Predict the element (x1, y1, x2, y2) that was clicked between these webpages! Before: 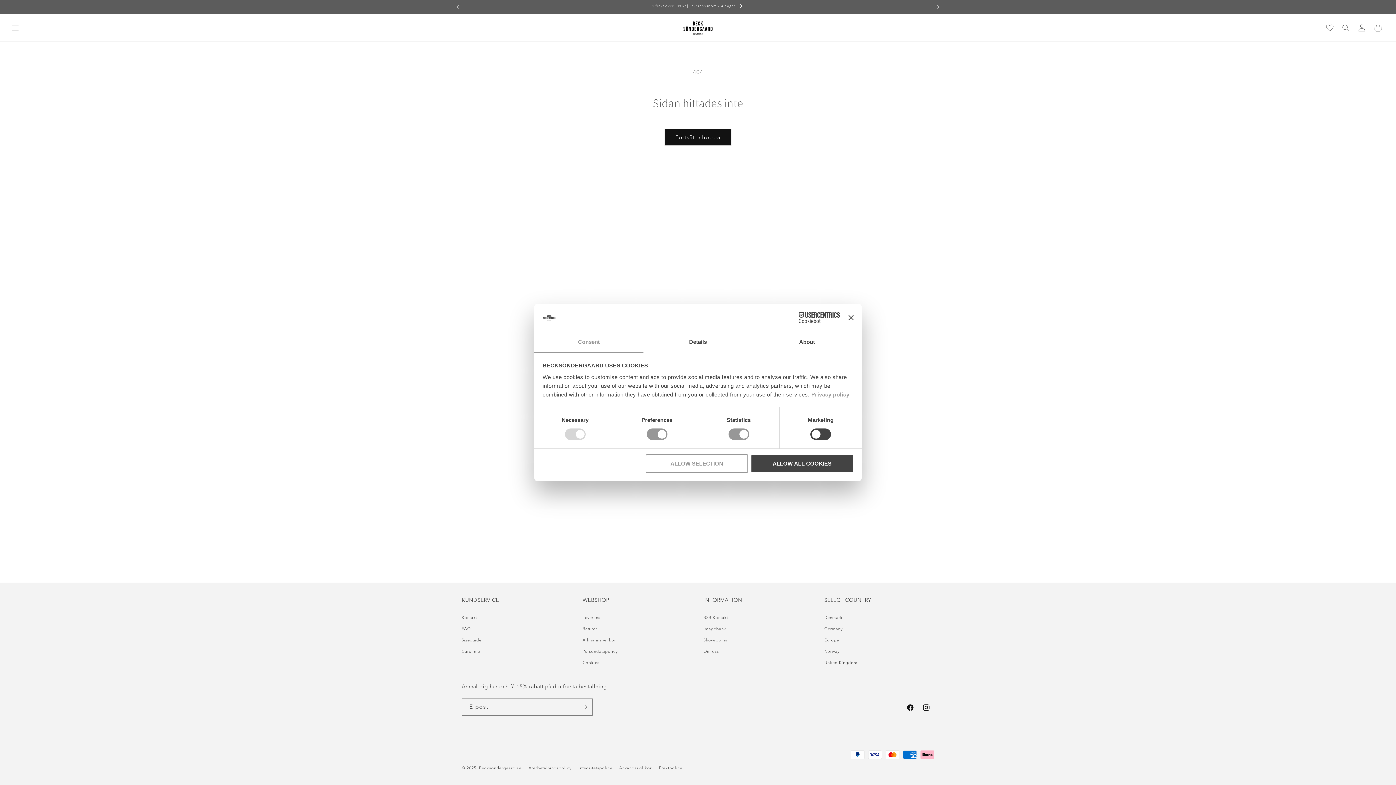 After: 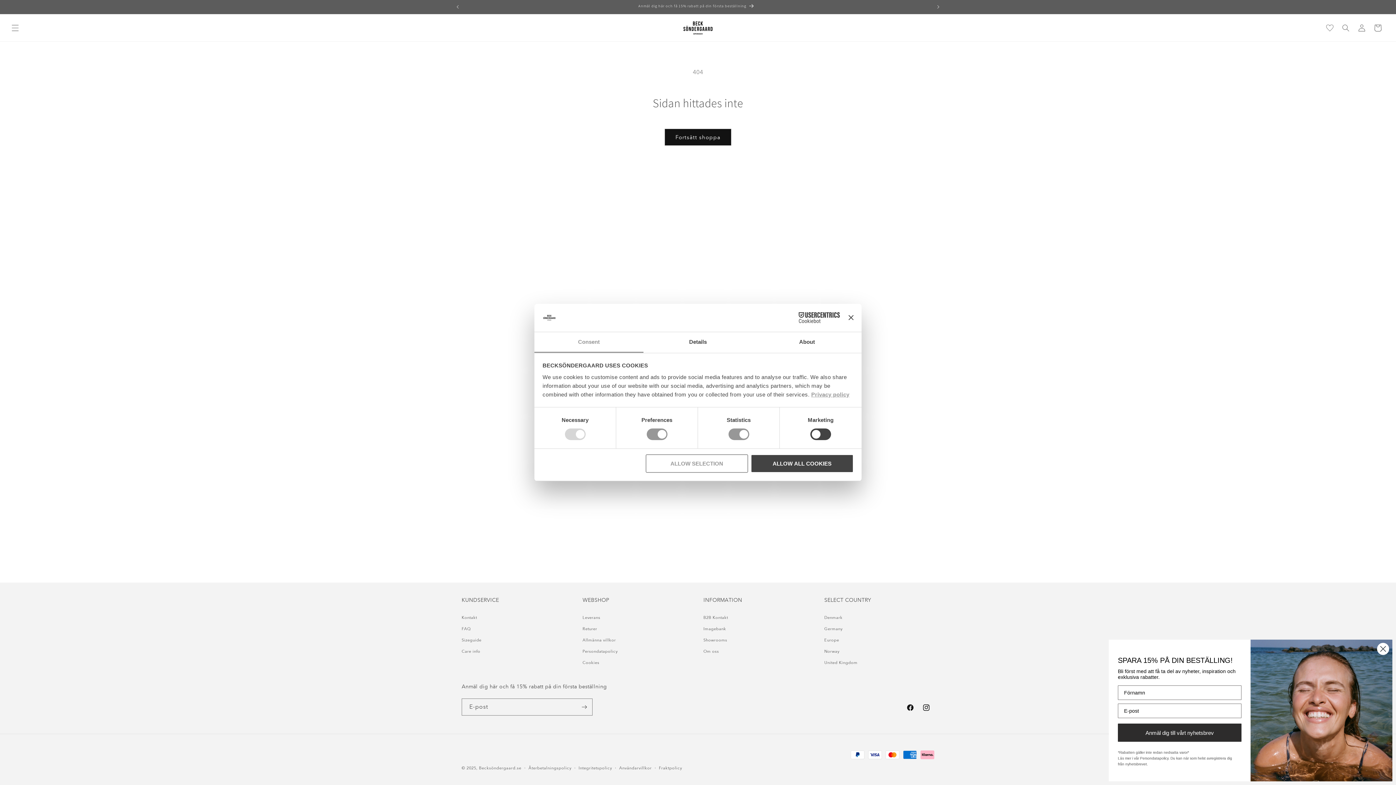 Action: label: Privacy policy bbox: (811, 391, 849, 397)